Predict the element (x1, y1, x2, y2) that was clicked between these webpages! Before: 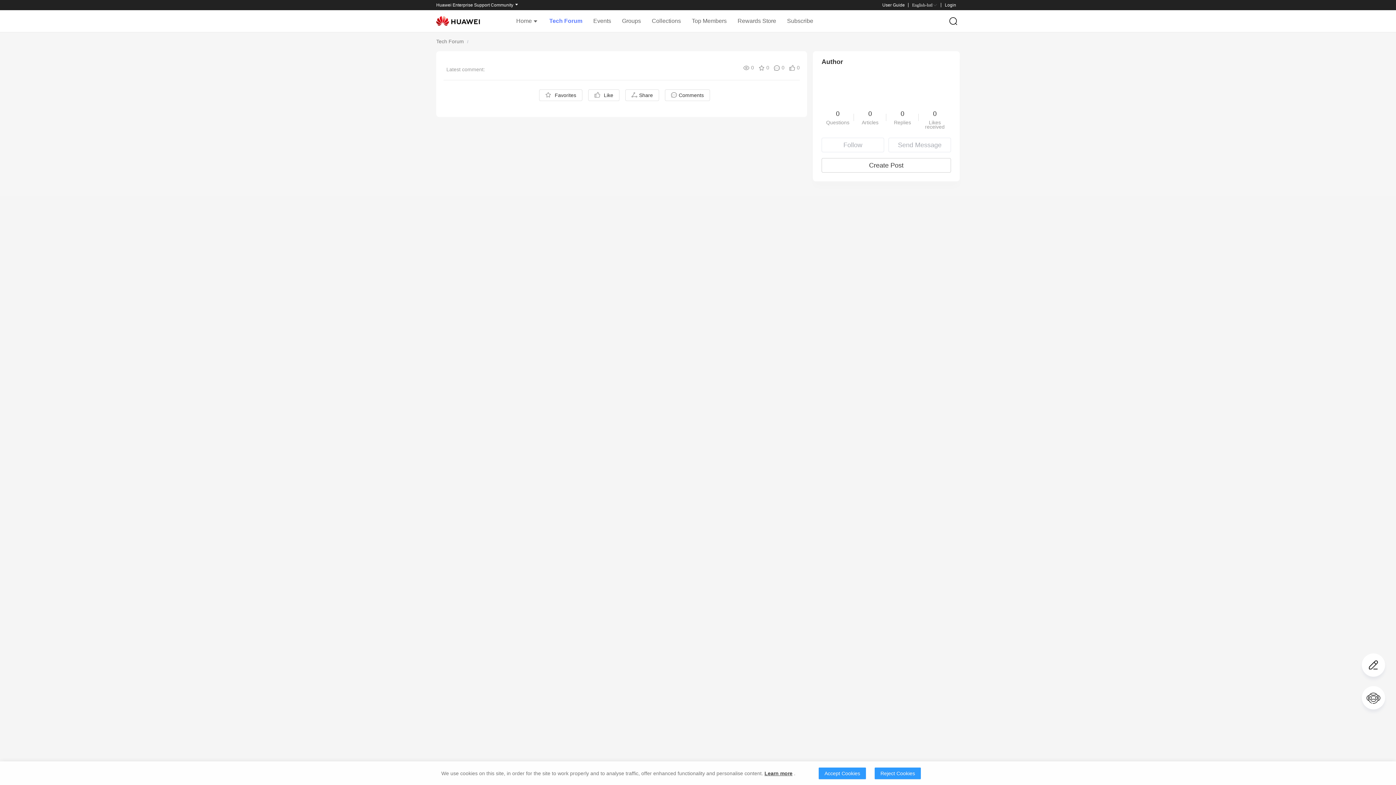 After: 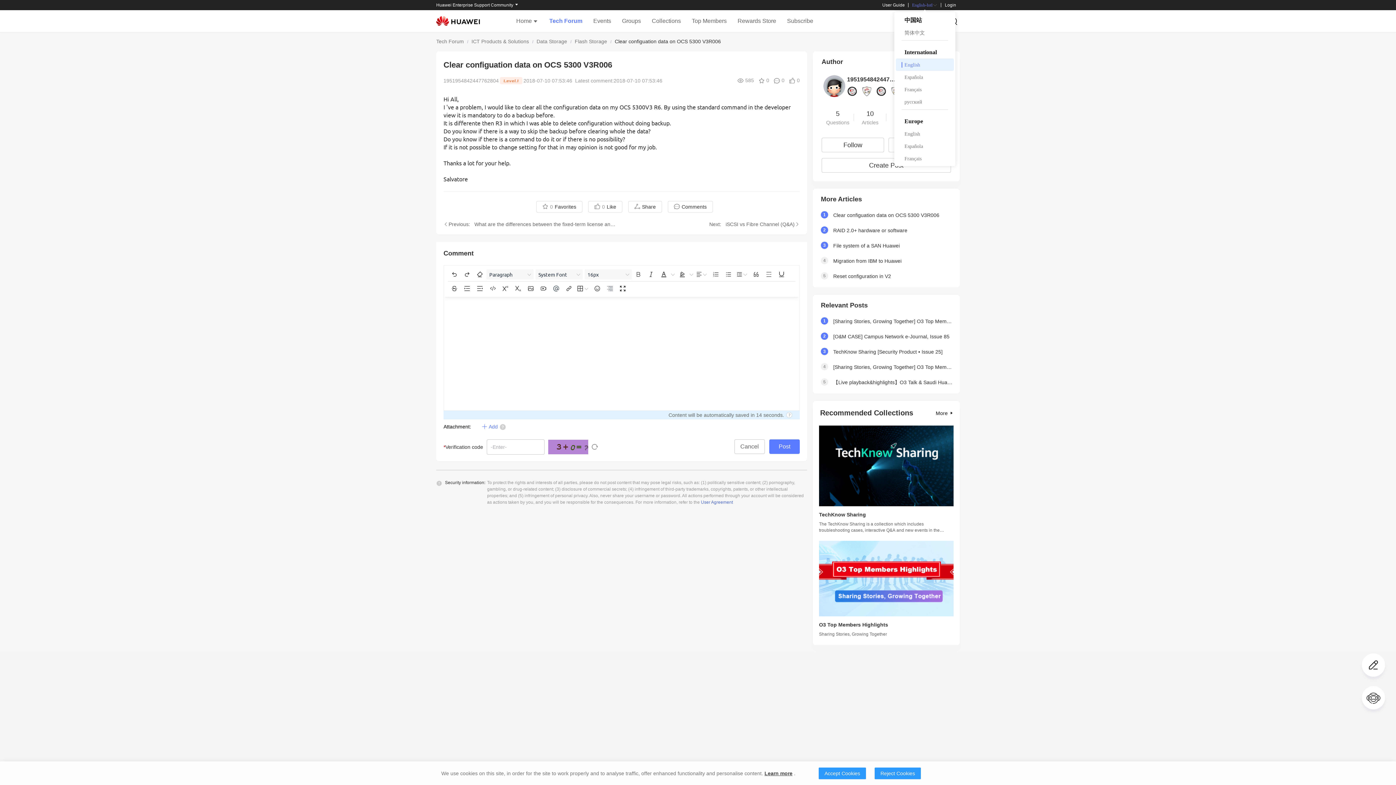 Action: bbox: (912, 2, 937, 7) label: English-Intl